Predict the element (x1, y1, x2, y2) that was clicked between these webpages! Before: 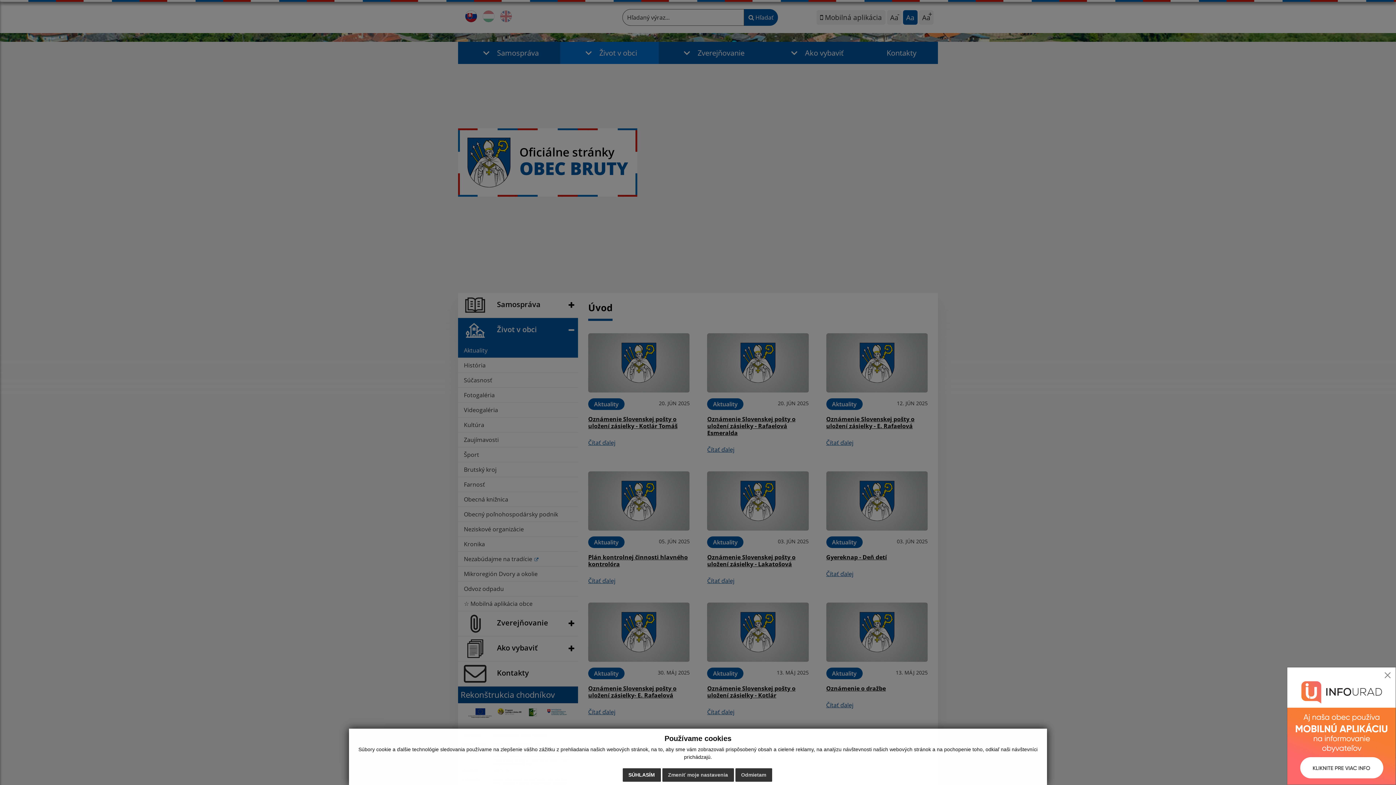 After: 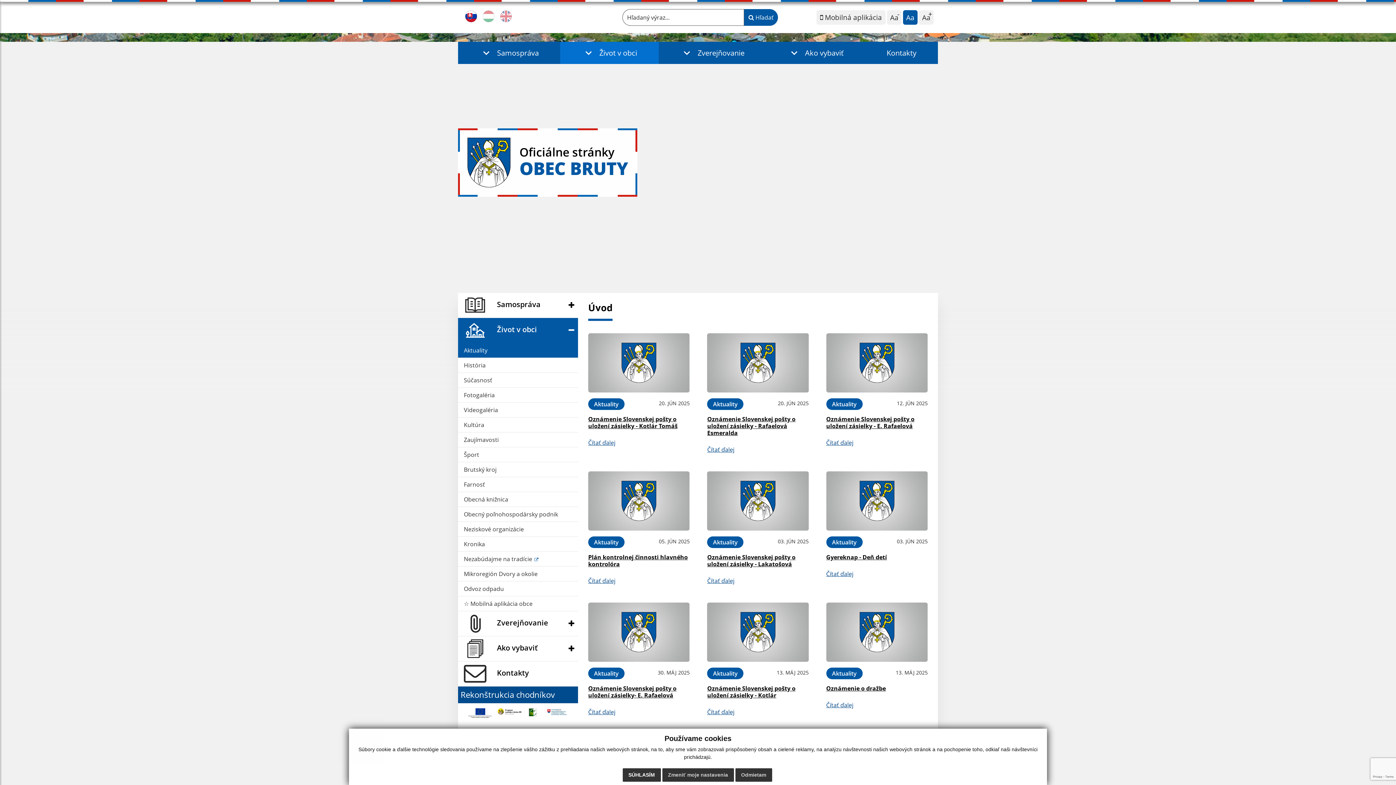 Action: bbox: (1383, 671, 1392, 680) label: x